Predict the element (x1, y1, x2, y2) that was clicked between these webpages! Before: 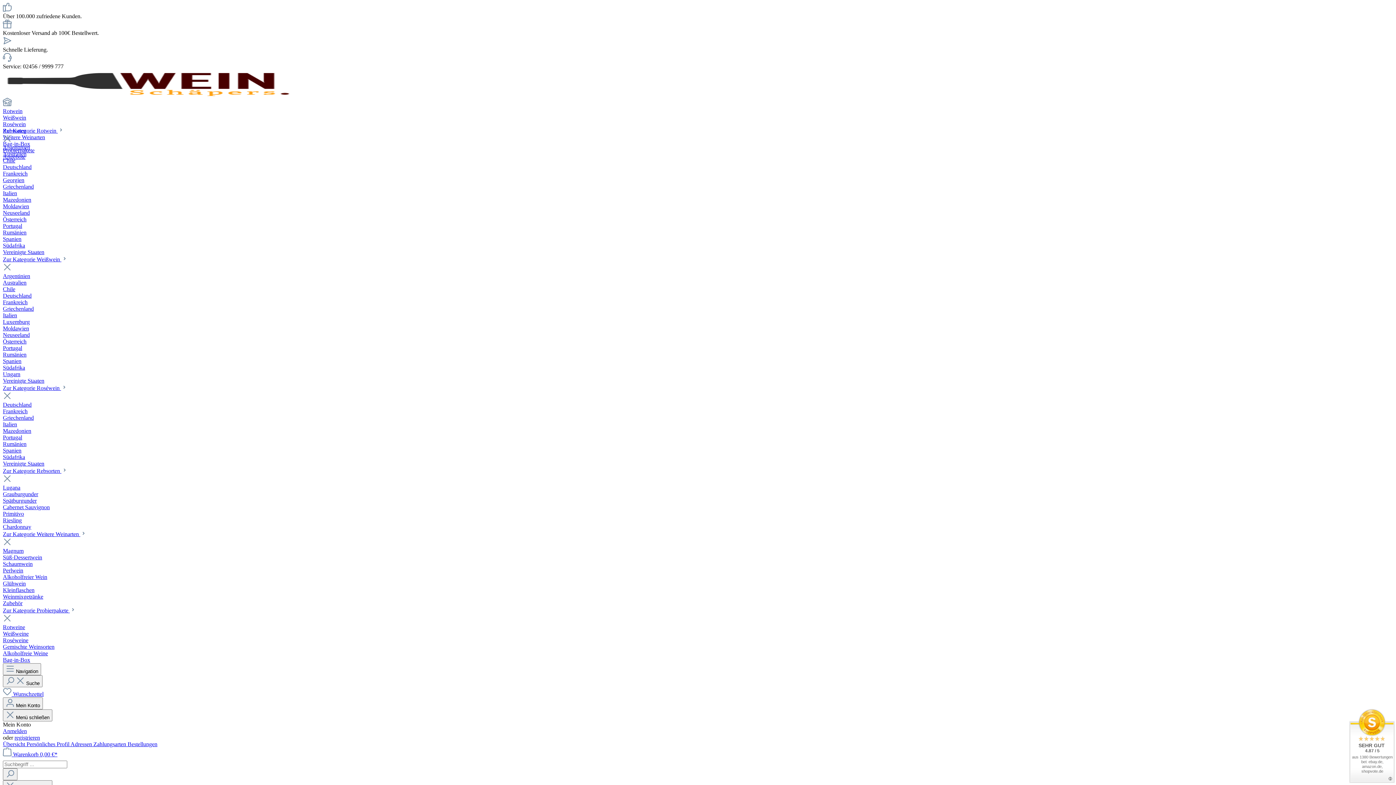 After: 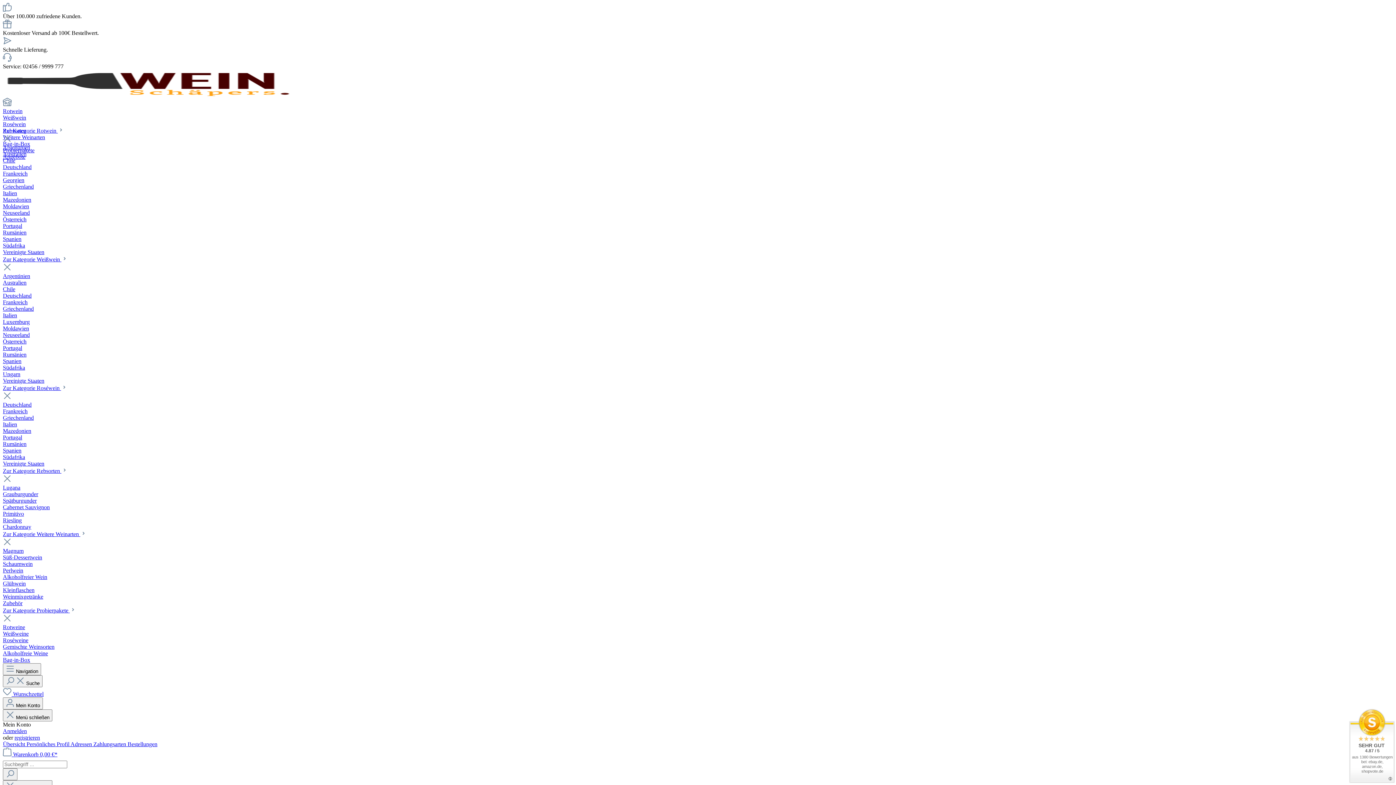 Action: bbox: (2, 345, 22, 351) label: Portugal